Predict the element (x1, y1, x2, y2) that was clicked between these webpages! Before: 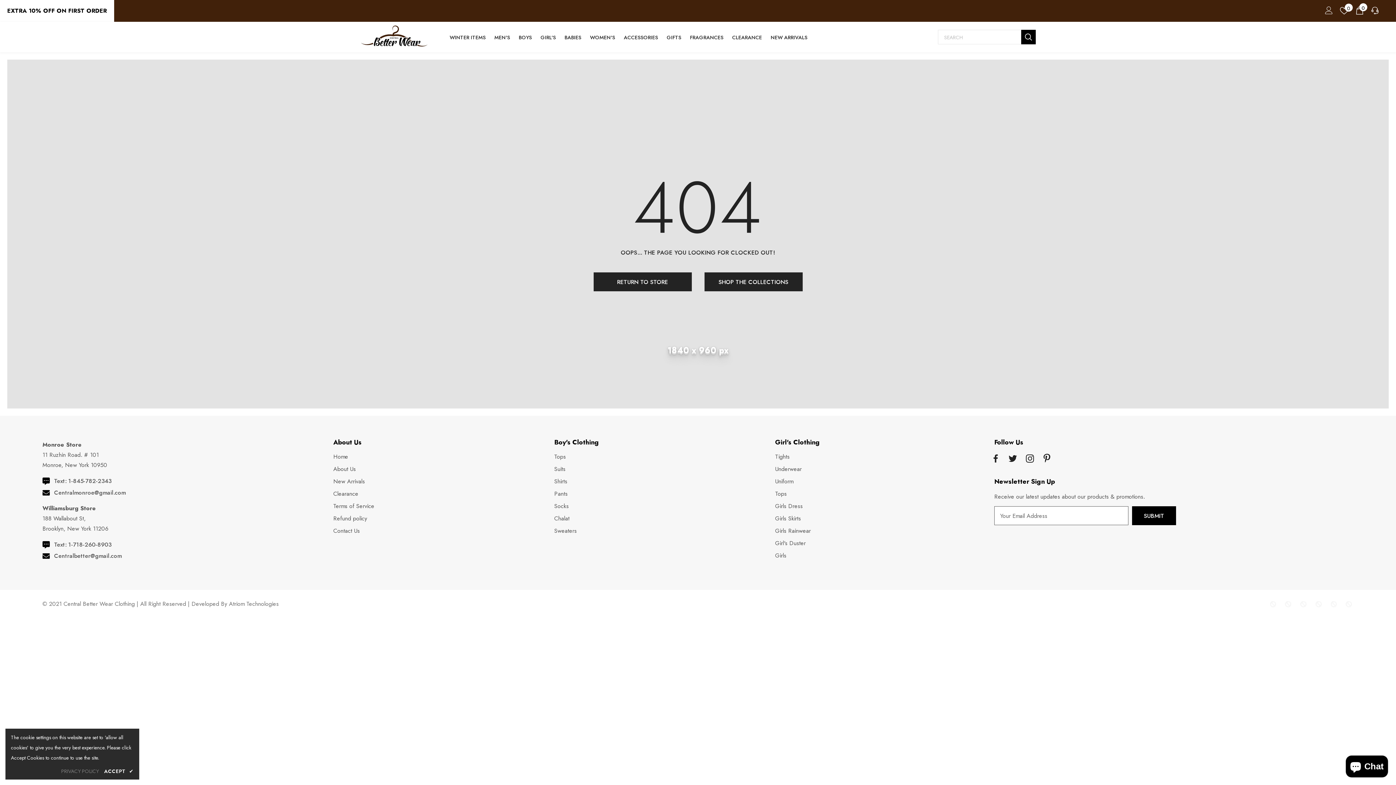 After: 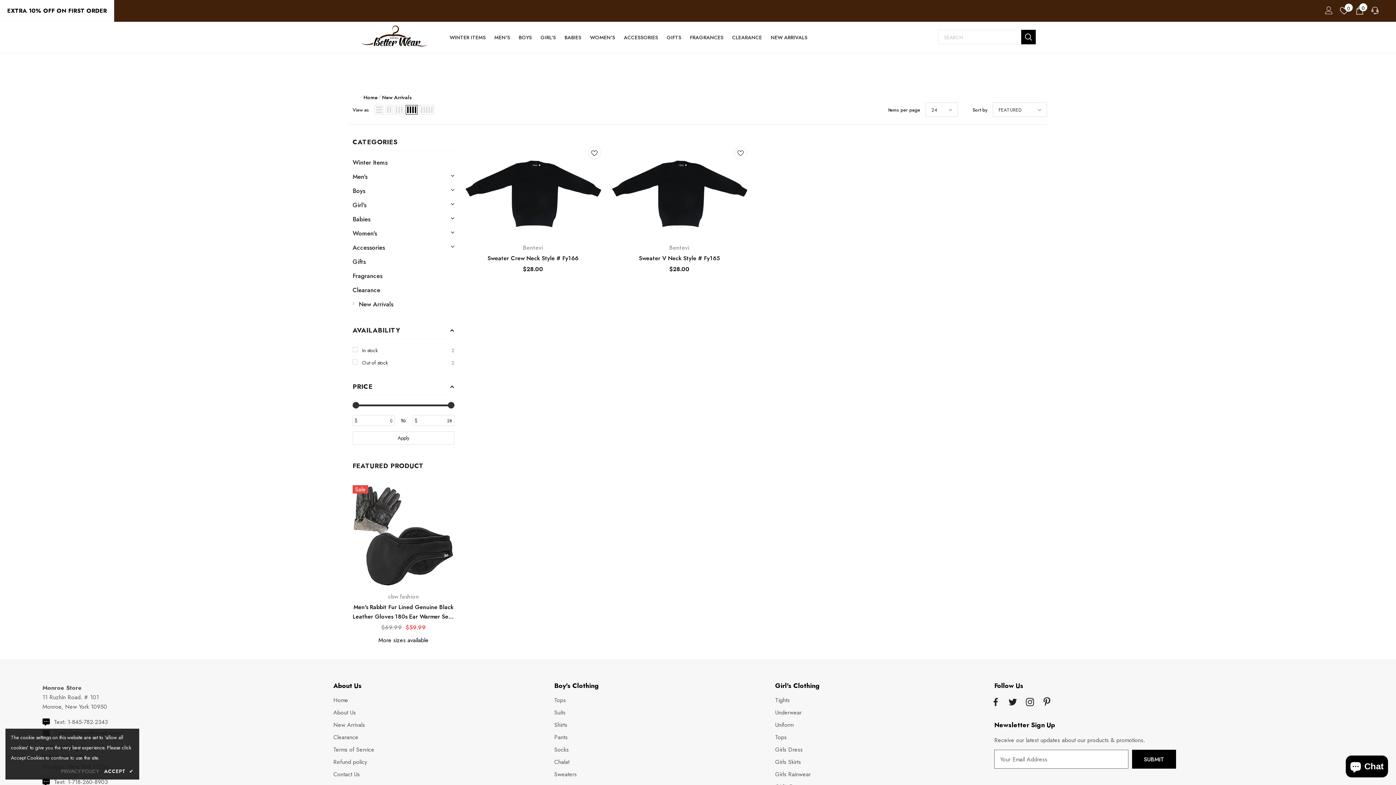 Action: bbox: (768, 30, 810, 43) label: NEW ARRIVALS